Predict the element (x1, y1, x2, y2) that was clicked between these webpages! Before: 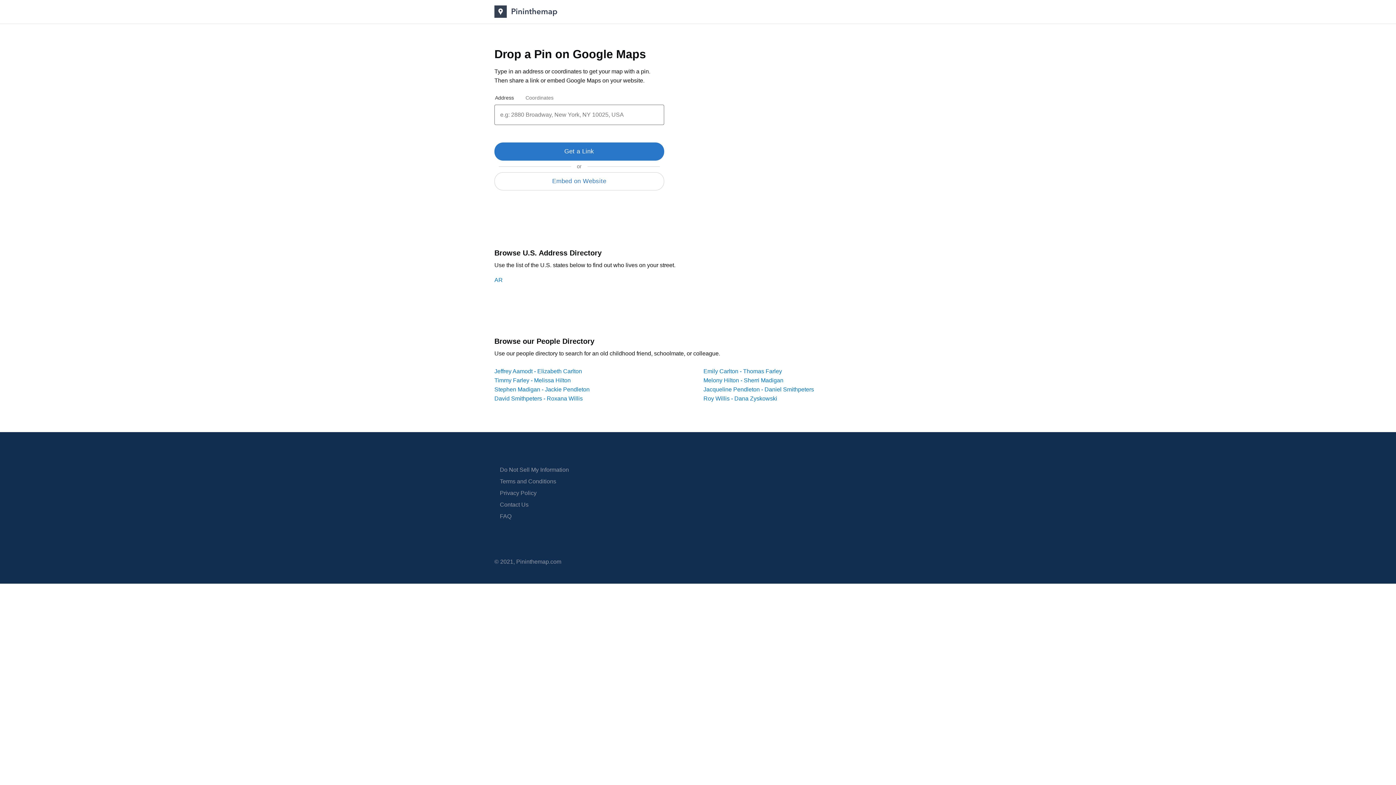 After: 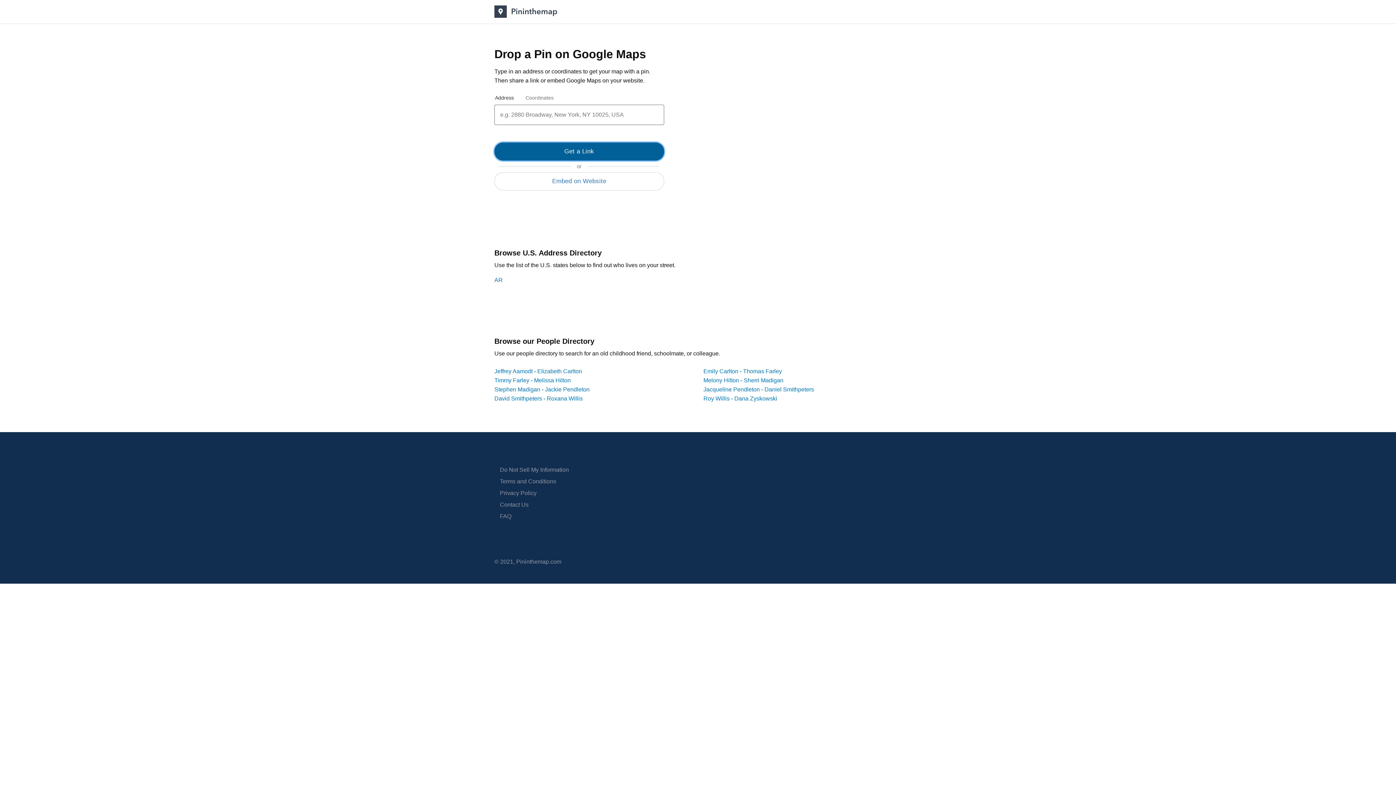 Action: label: Get a Link bbox: (494, 142, 664, 160)